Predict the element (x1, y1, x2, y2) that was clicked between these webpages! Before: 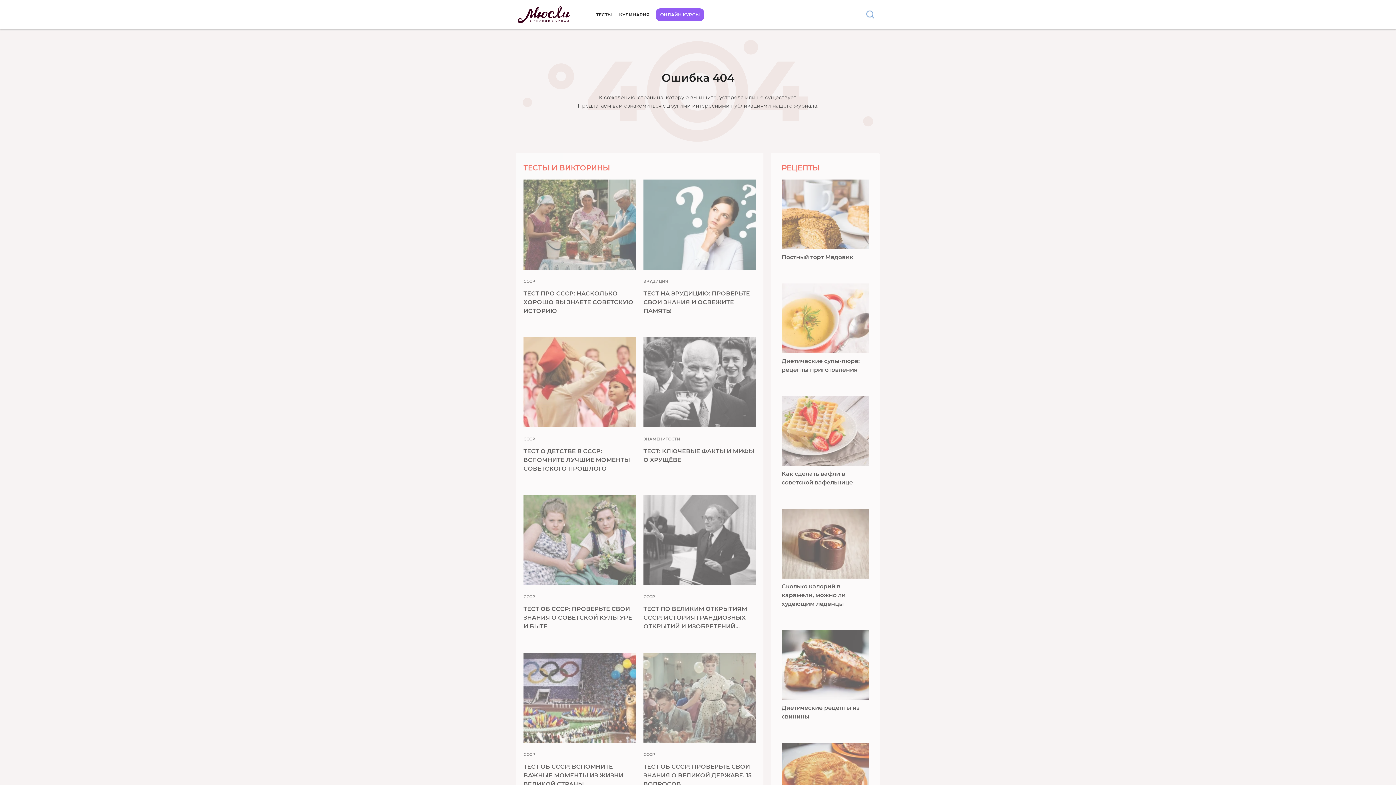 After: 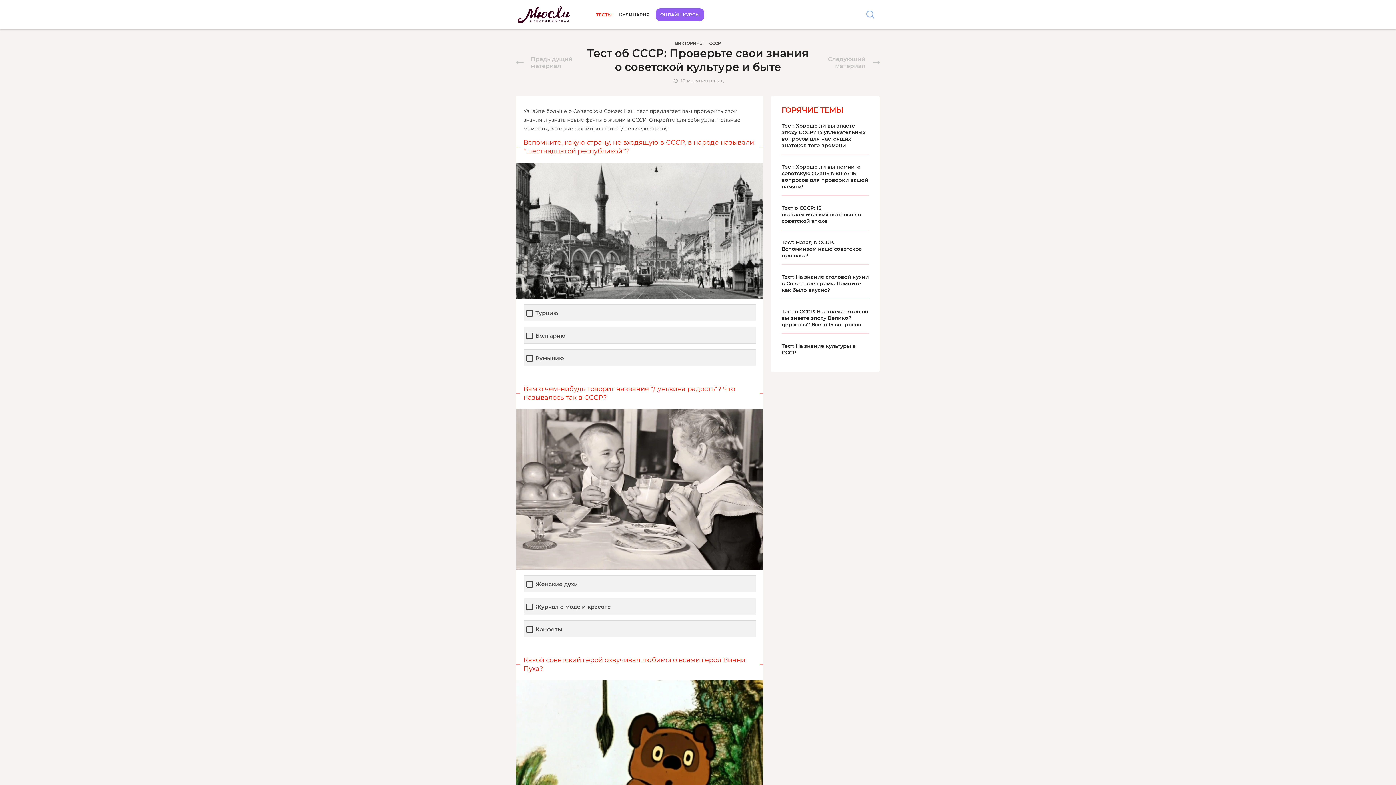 Action: bbox: (523, 605, 636, 631) label: ТЕСТ ОБ СССР: ПРОВЕРЬТЕ СВОИ ЗНАНИЯ О СОВЕТСКОЙ КУЛЬТУРЕ И БЫТЕ